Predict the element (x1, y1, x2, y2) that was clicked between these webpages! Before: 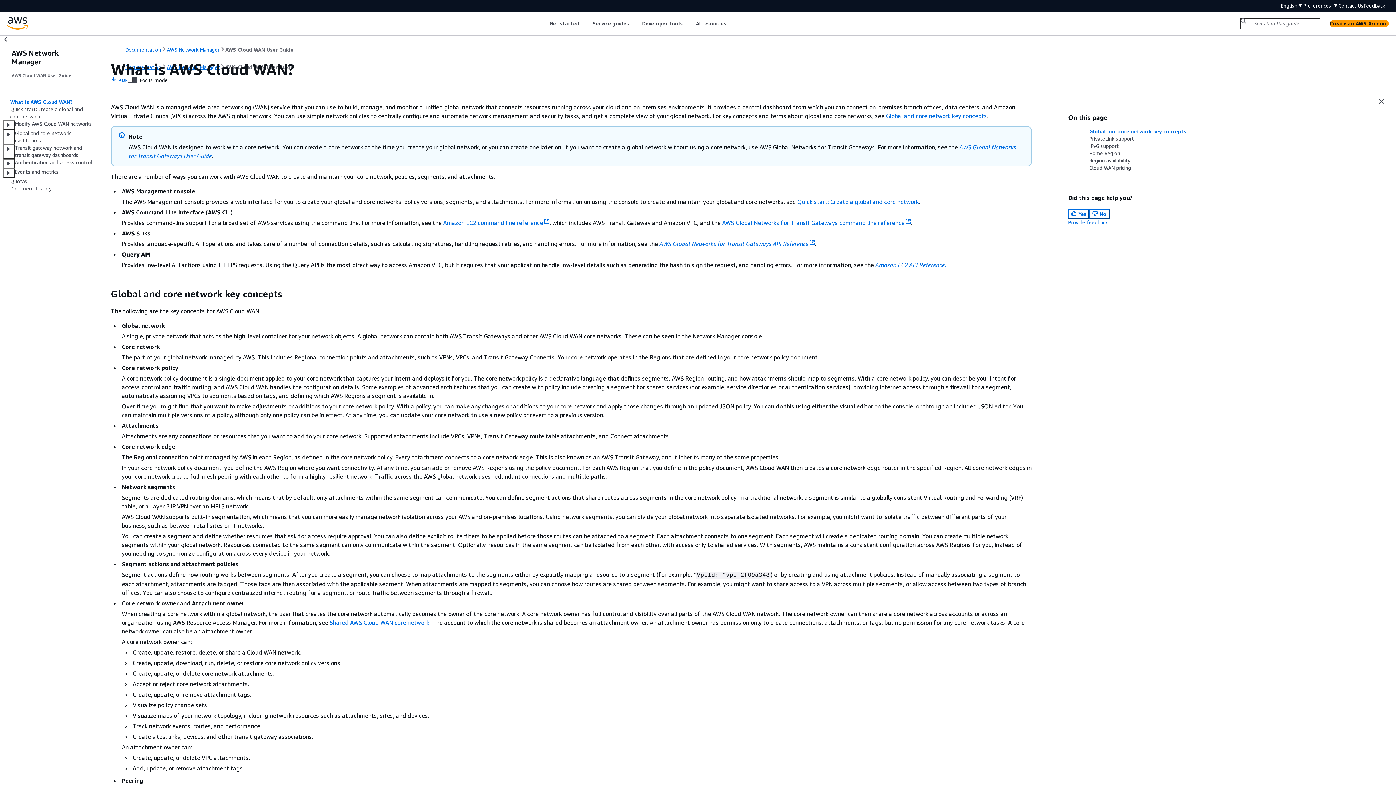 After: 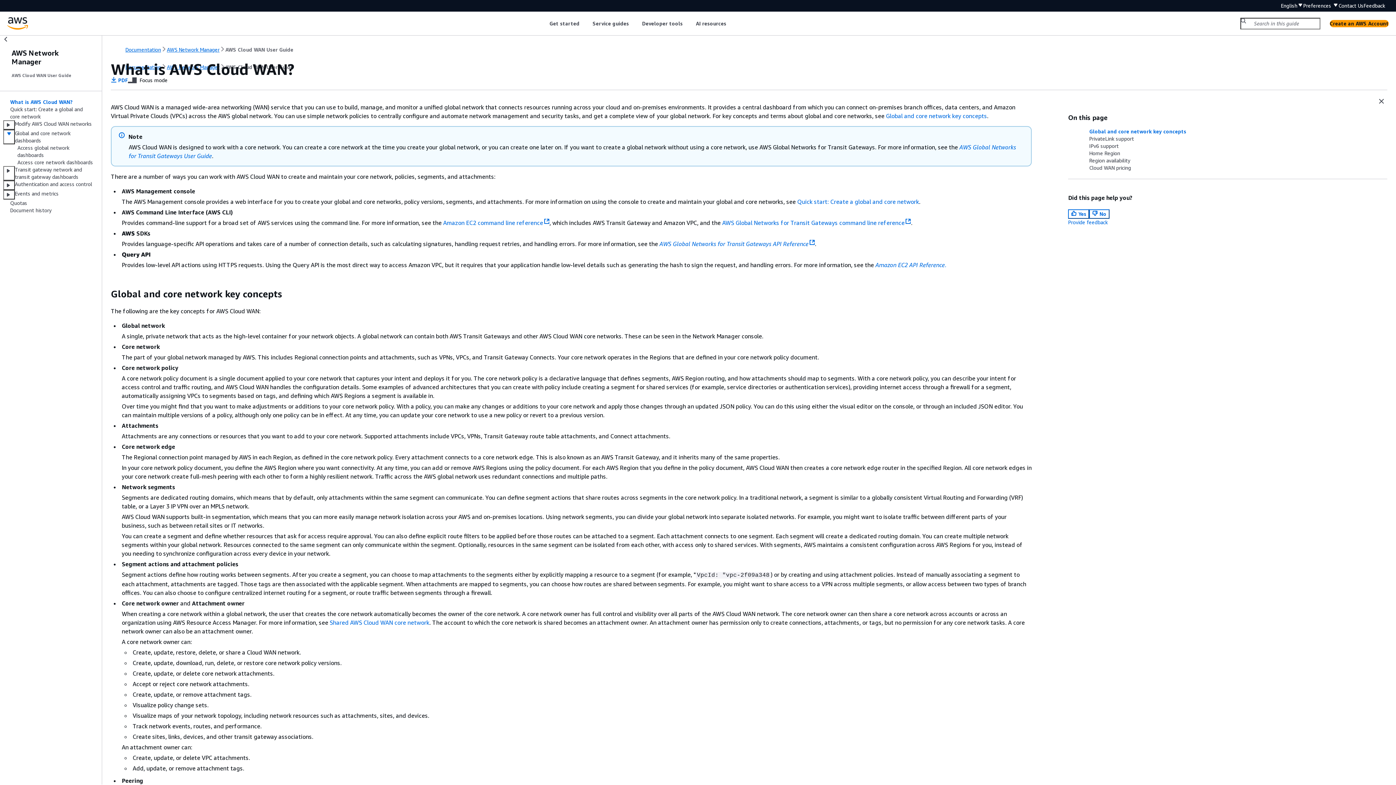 Action: bbox: (3, 129, 14, 144)